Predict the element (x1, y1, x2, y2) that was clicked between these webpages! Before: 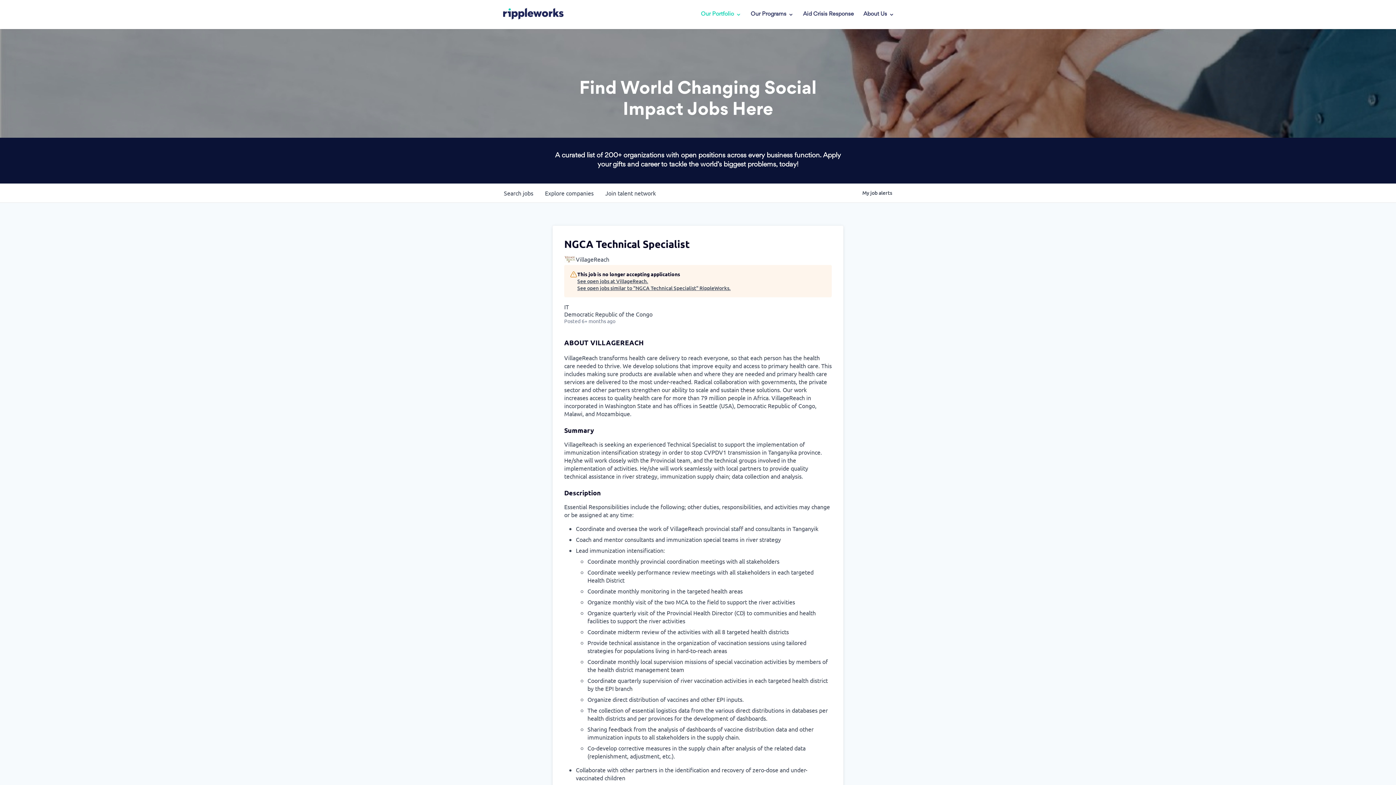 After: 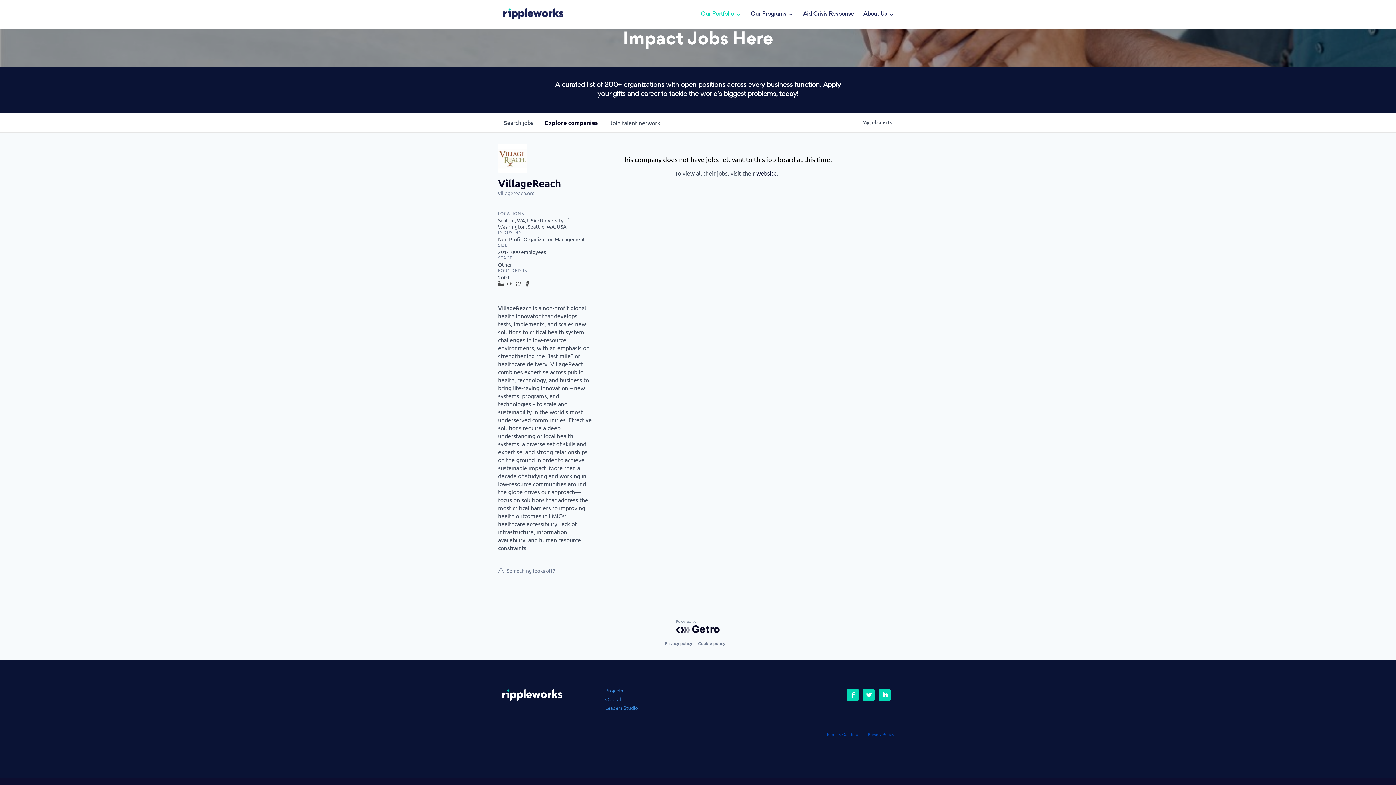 Action: label: See open jobs at VillageReach. bbox: (577, 277, 730, 284)